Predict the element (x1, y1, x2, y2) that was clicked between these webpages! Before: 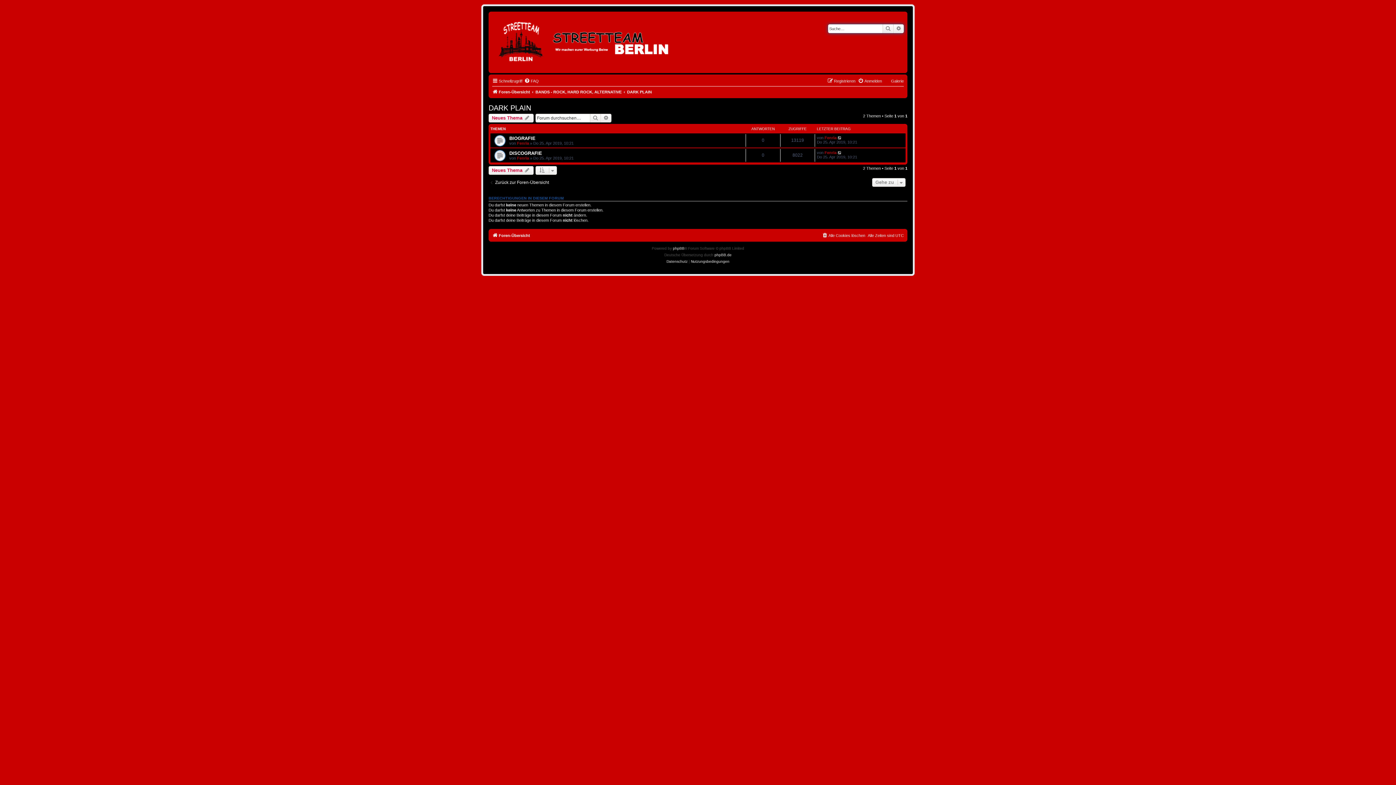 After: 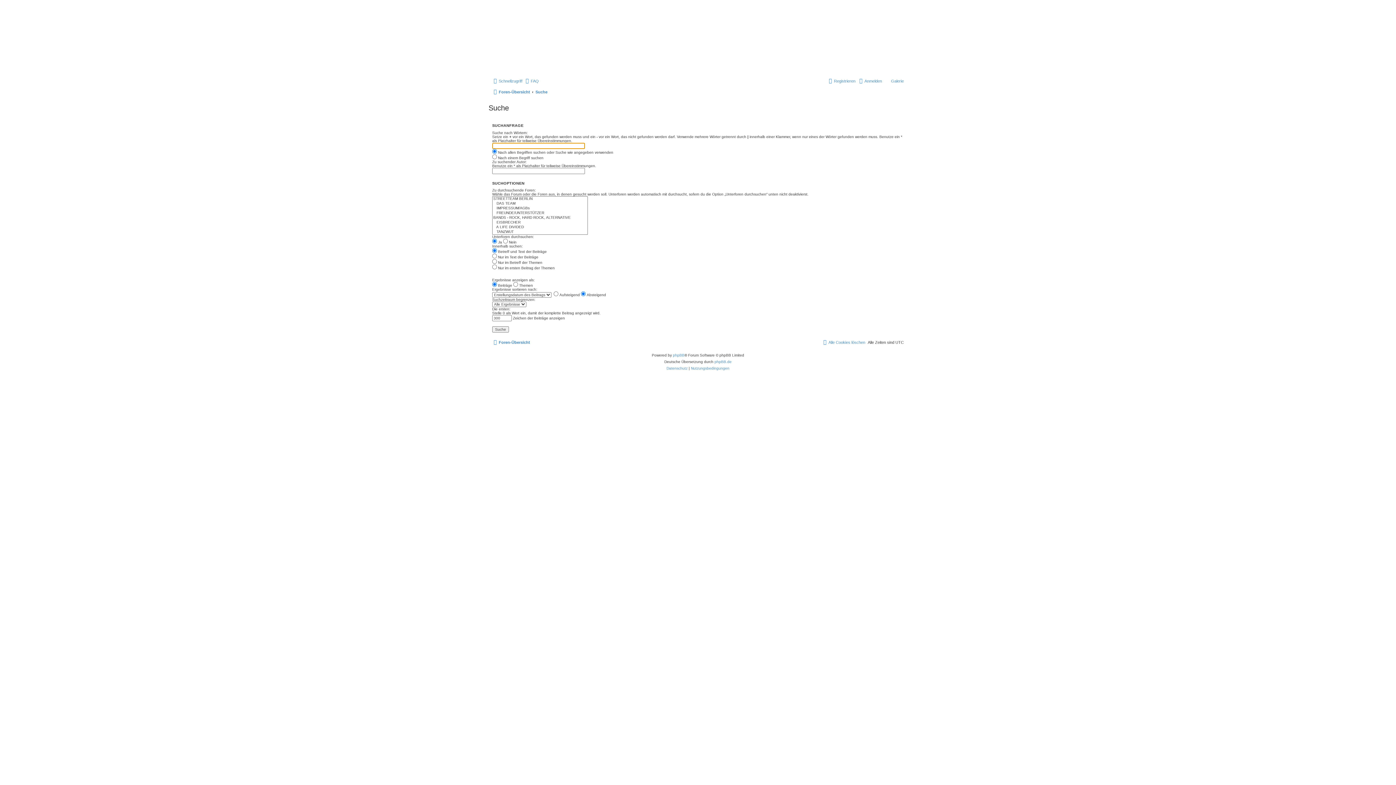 Action: bbox: (893, 24, 904, 33) label: Erweiterte Suche